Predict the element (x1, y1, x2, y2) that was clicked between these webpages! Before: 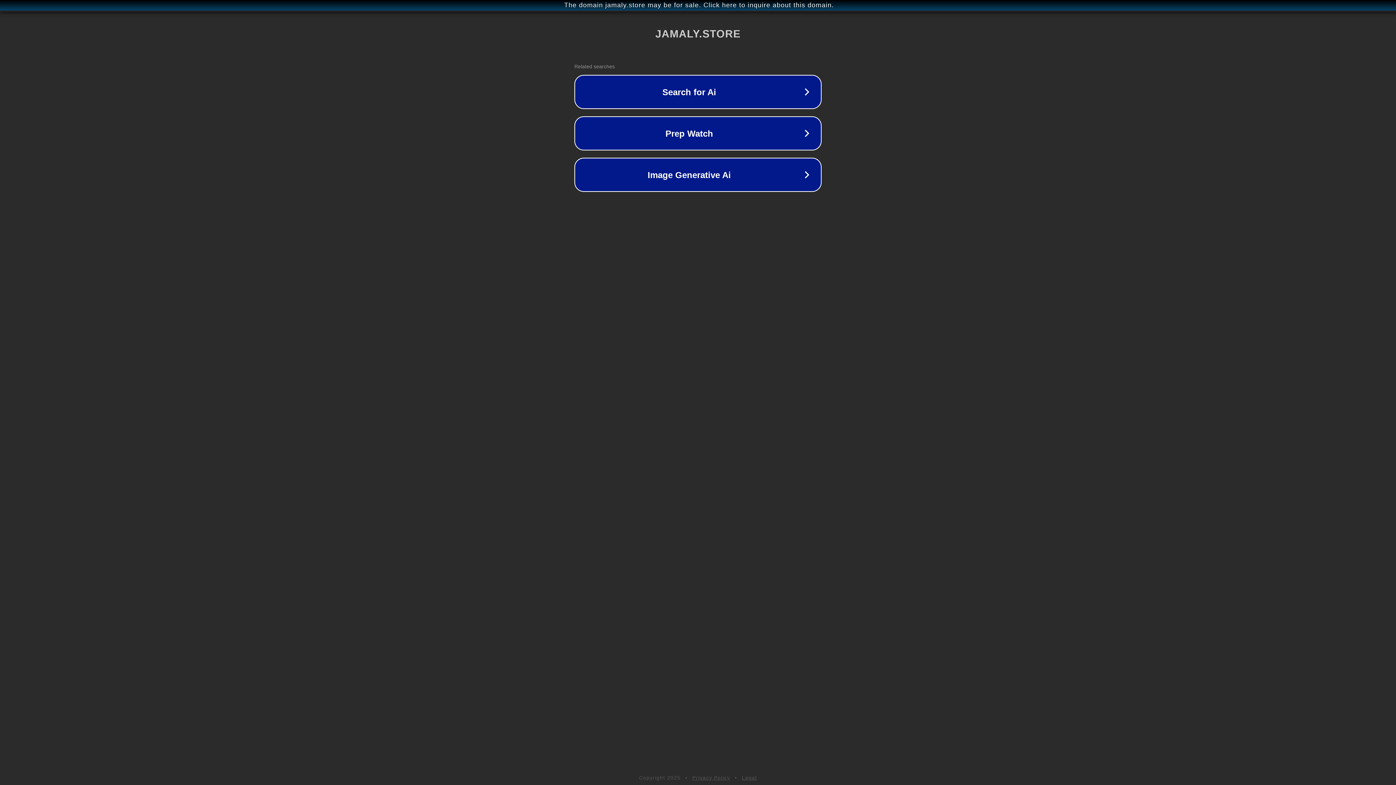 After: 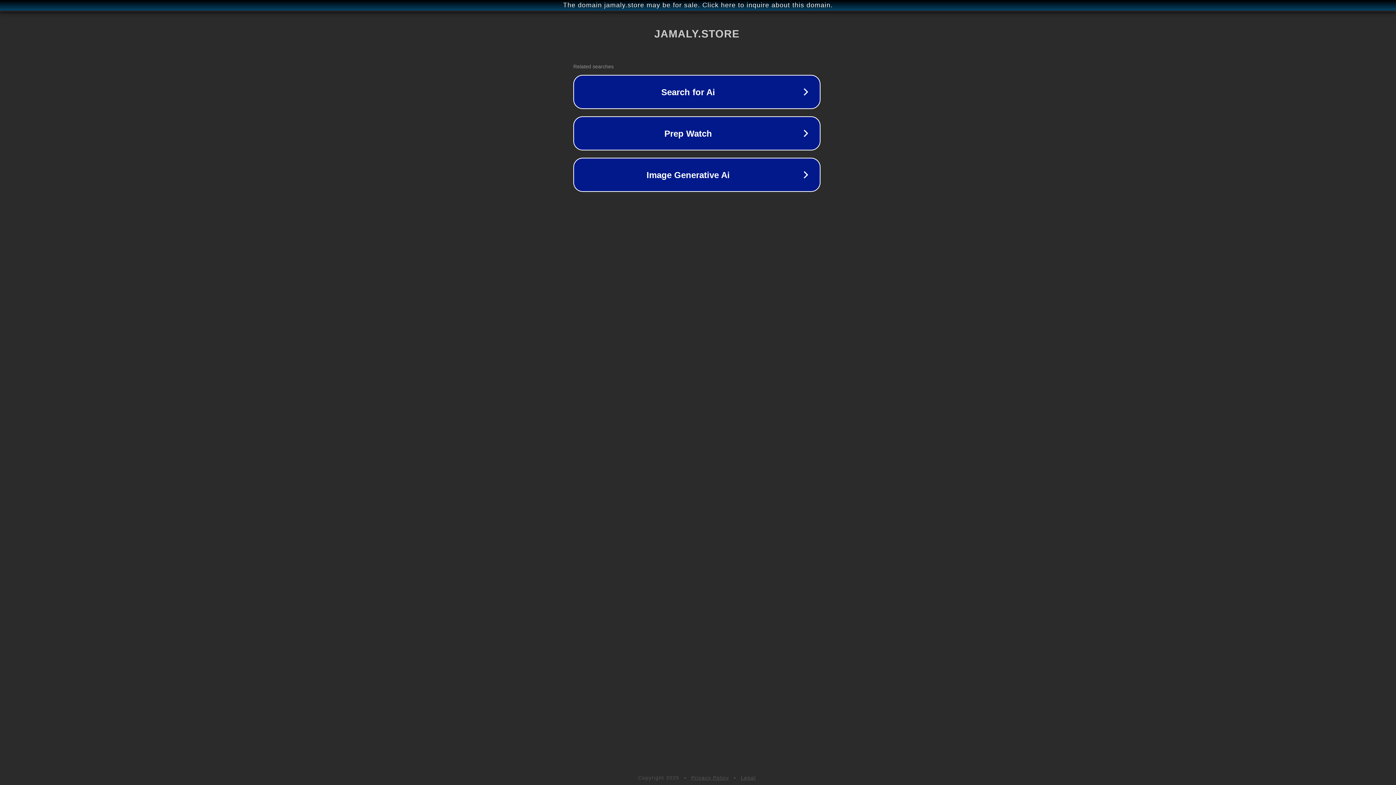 Action: bbox: (1, 1, 1397, 9) label: The domain jamaly.store may be for sale. Click here to inquire about this domain.